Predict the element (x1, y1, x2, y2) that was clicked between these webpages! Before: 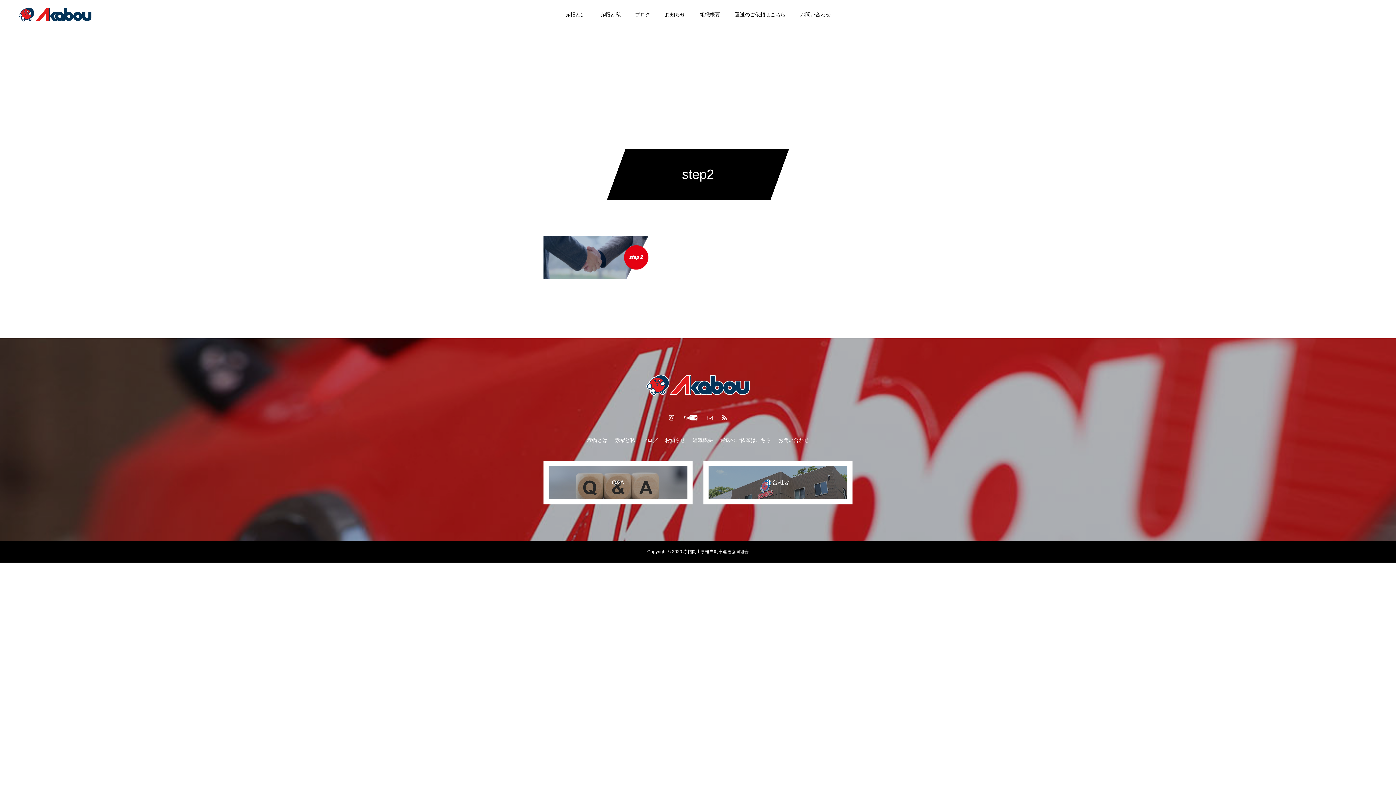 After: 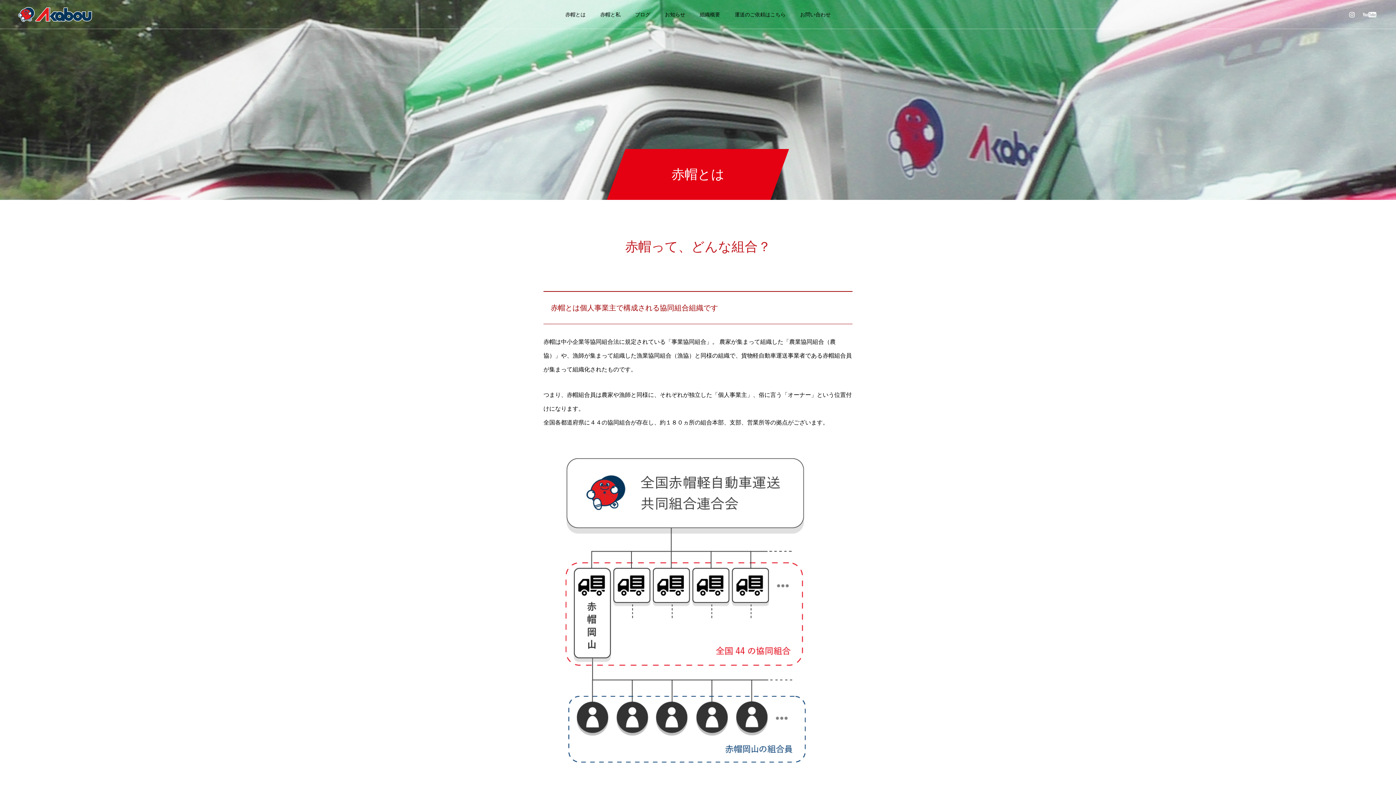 Action: label: 赤帽とは bbox: (587, 437, 607, 443)